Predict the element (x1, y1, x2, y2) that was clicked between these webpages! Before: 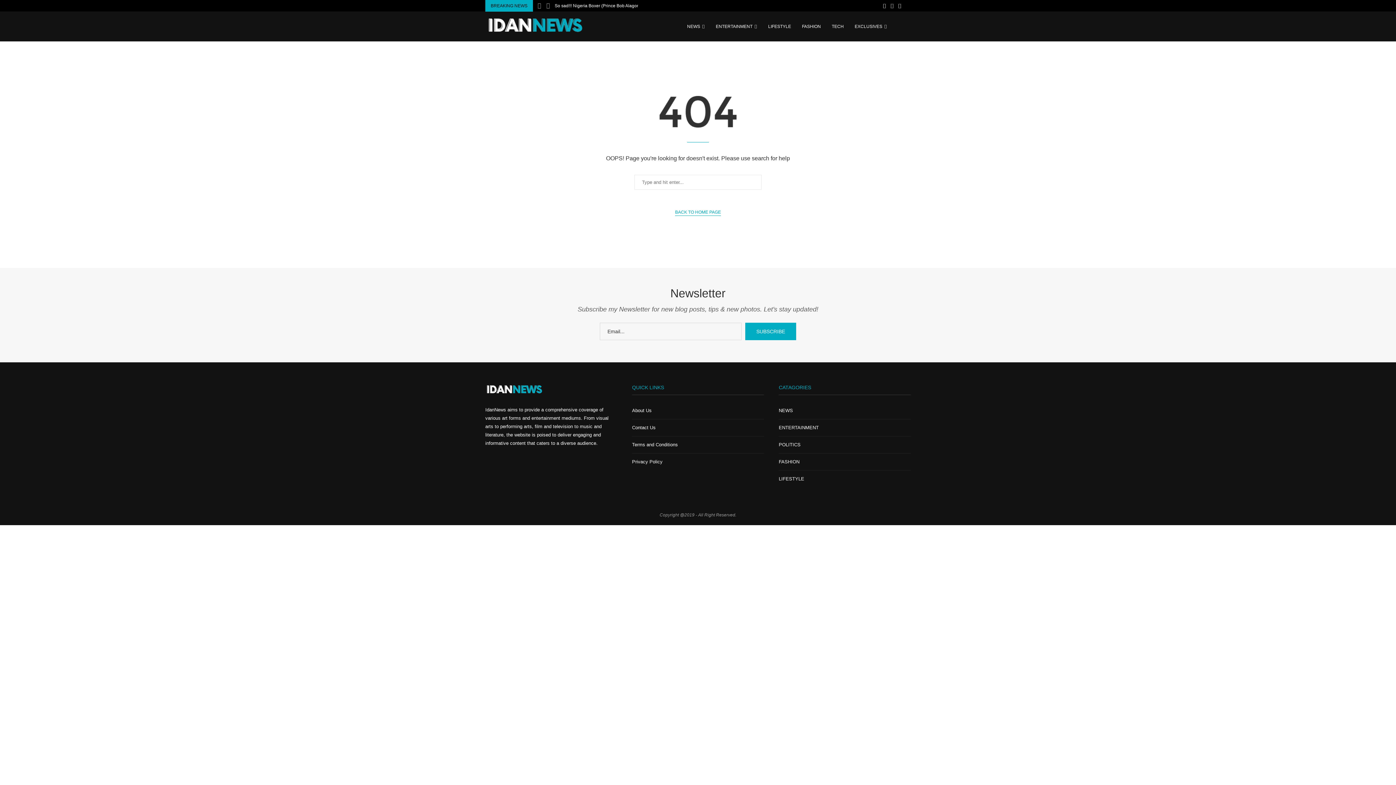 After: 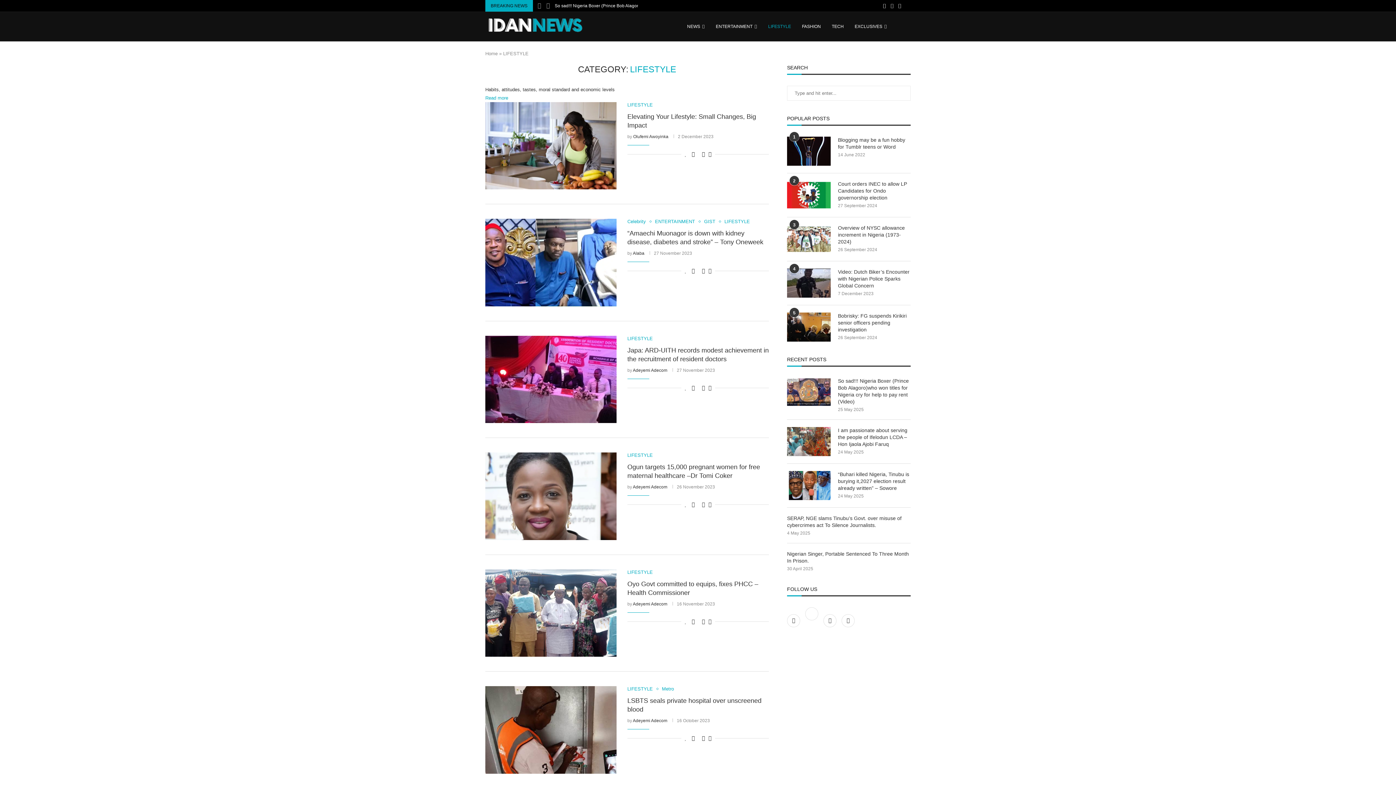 Action: label: LIFESTYLE bbox: (779, 476, 804, 481)